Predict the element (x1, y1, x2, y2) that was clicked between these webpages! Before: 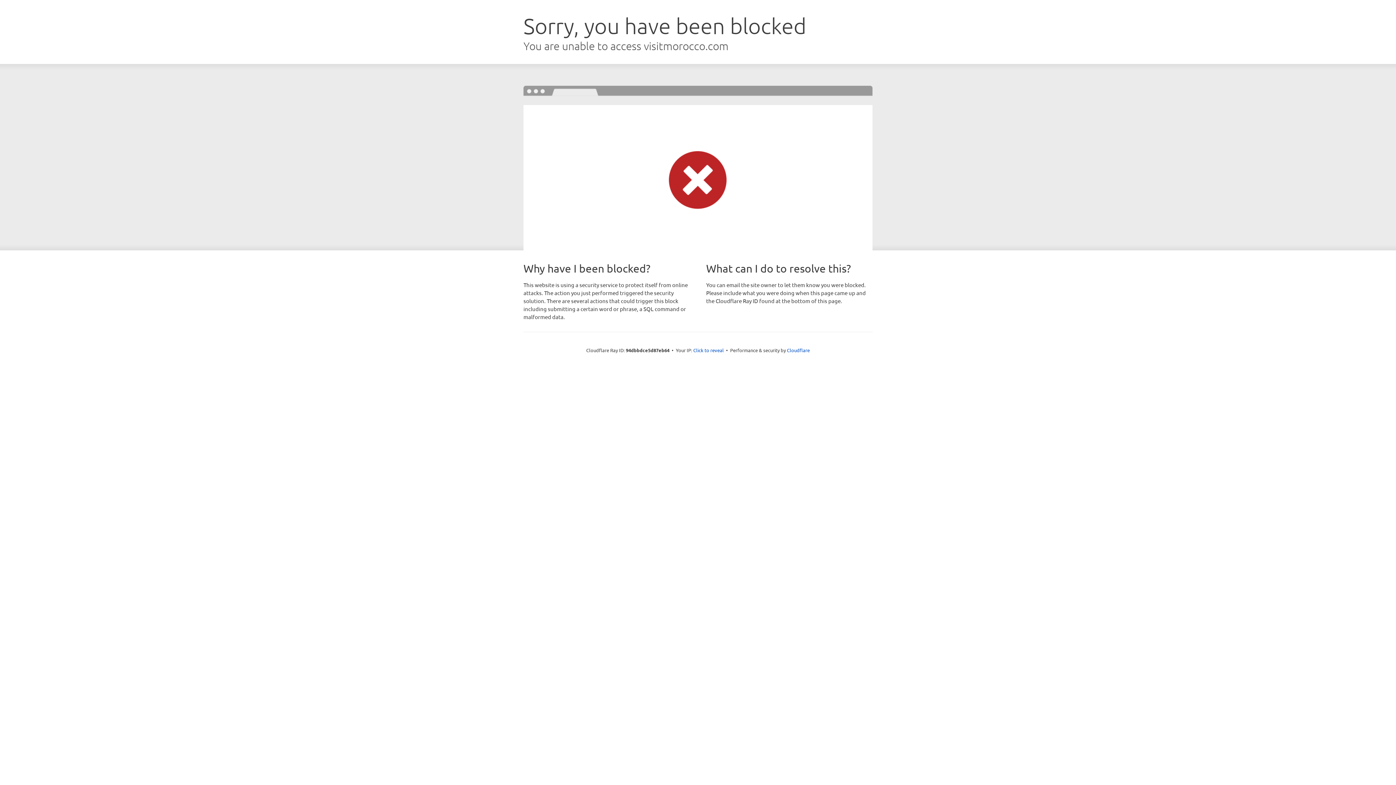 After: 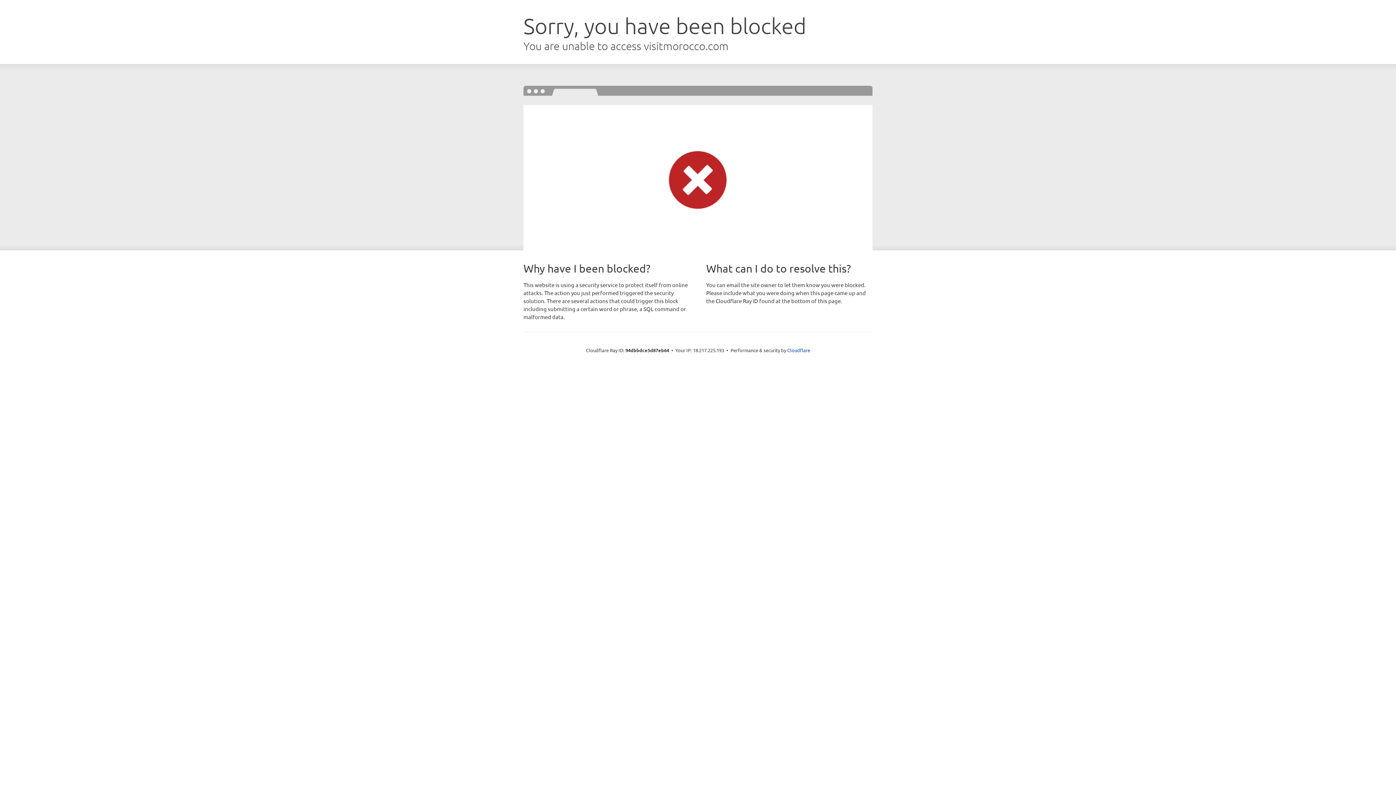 Action: label: Click to reveal bbox: (693, 346, 724, 353)